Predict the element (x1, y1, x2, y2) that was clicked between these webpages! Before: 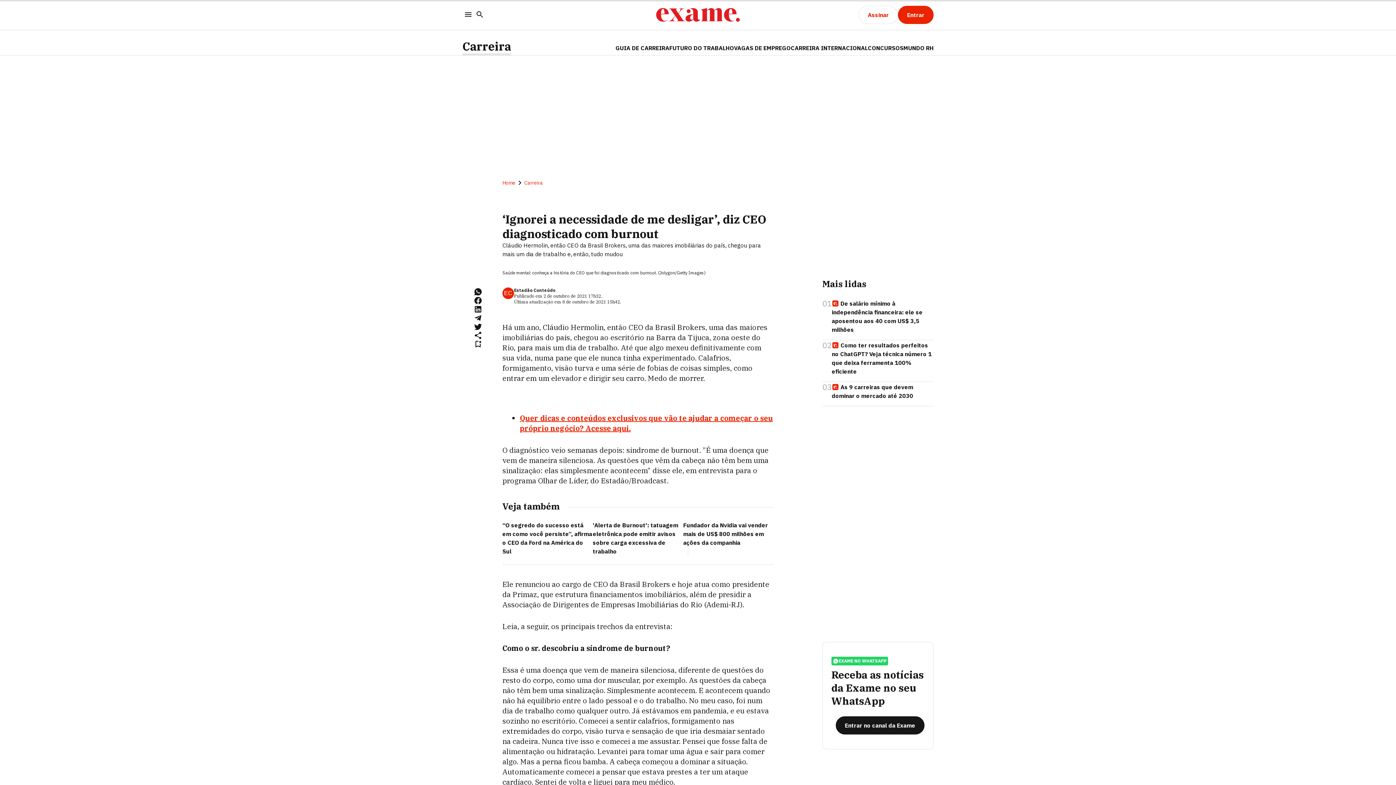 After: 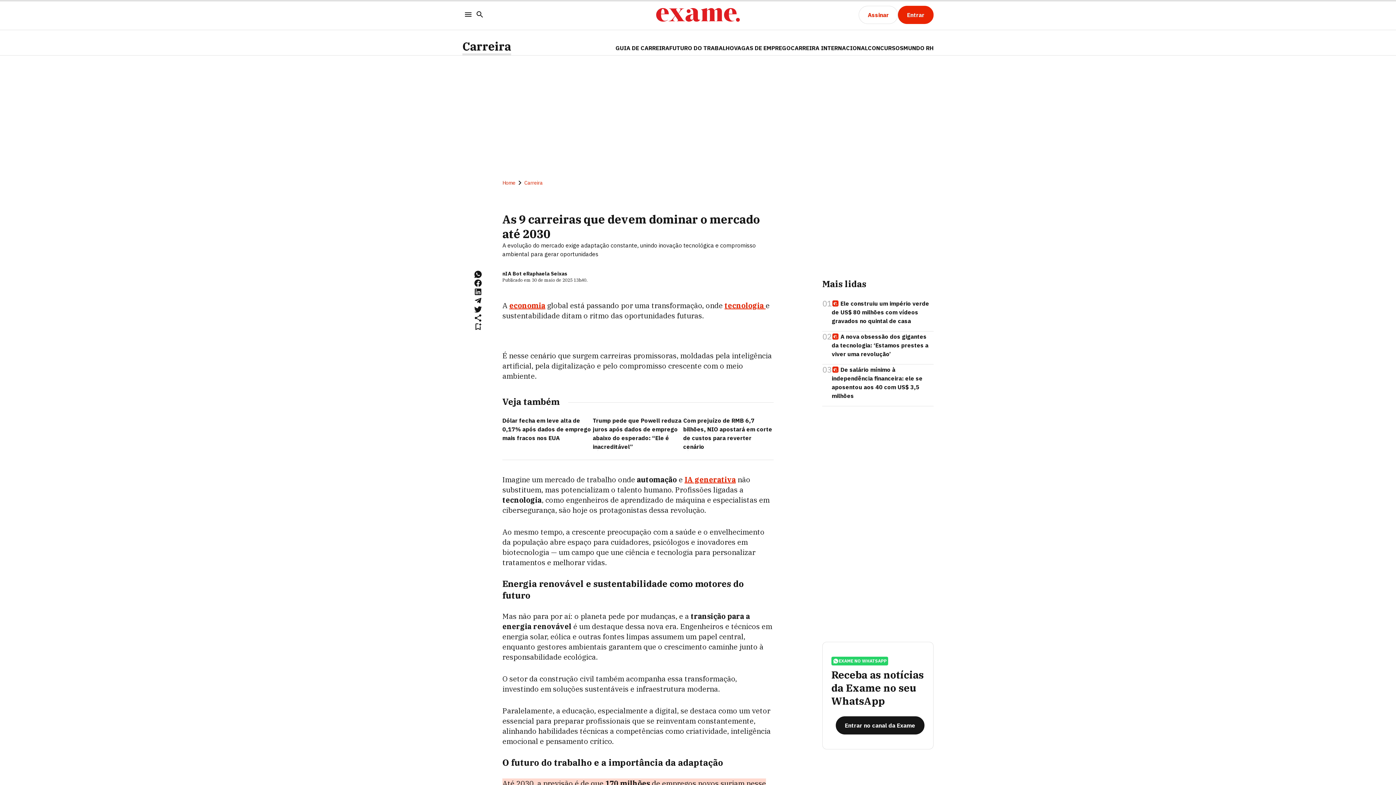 Action: bbox: (832, 382, 933, 400) label: As 9 carreiras que devem dominar o mercado até 2030